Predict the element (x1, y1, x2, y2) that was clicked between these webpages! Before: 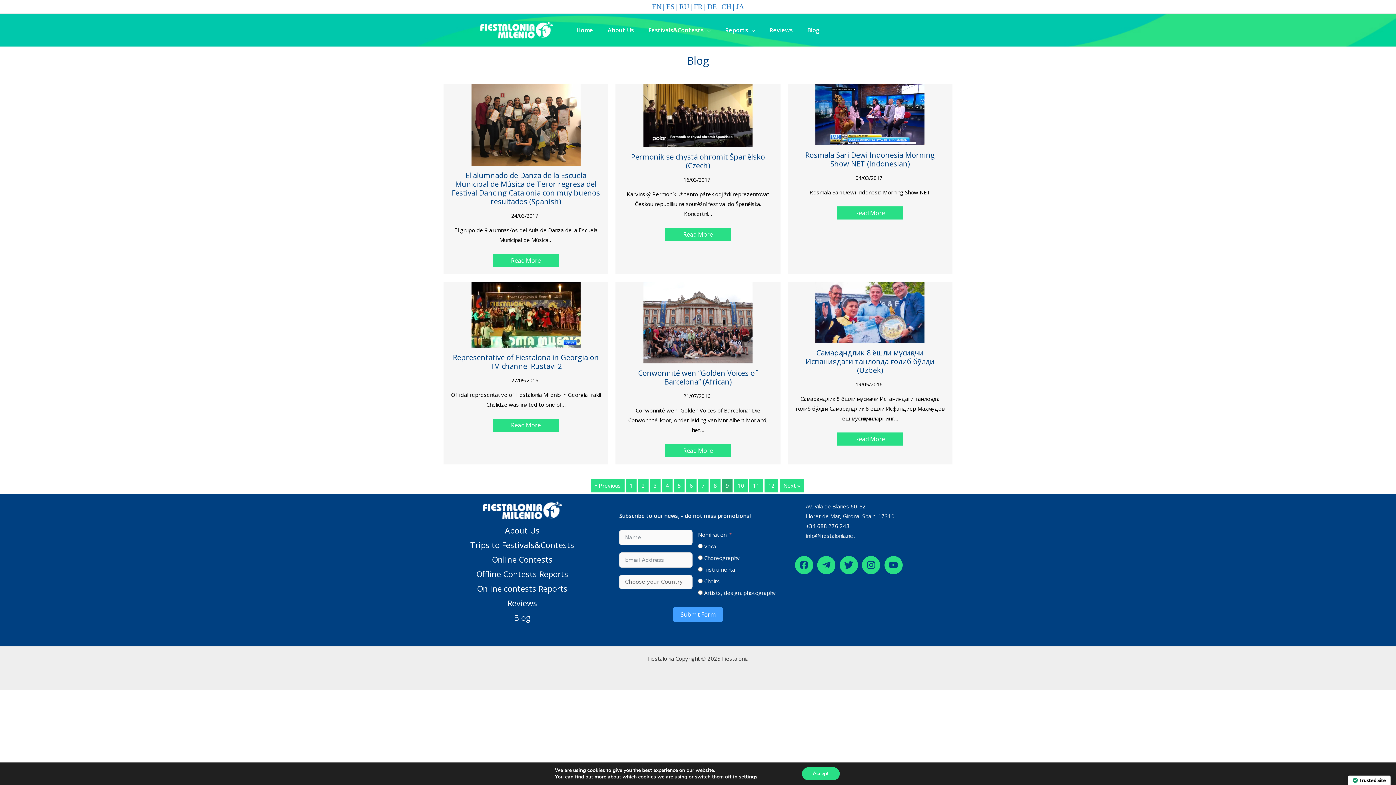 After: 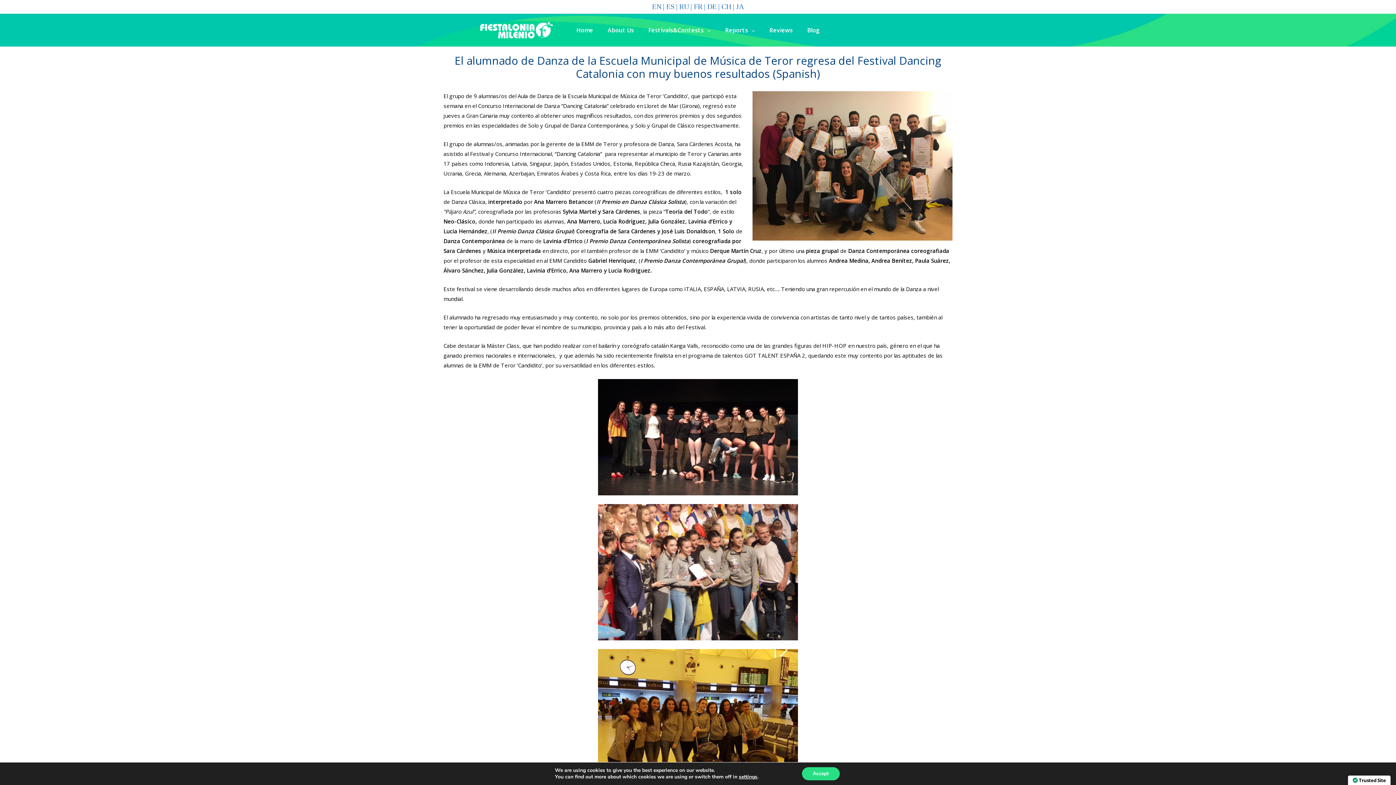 Action: bbox: (443, 84, 608, 165)